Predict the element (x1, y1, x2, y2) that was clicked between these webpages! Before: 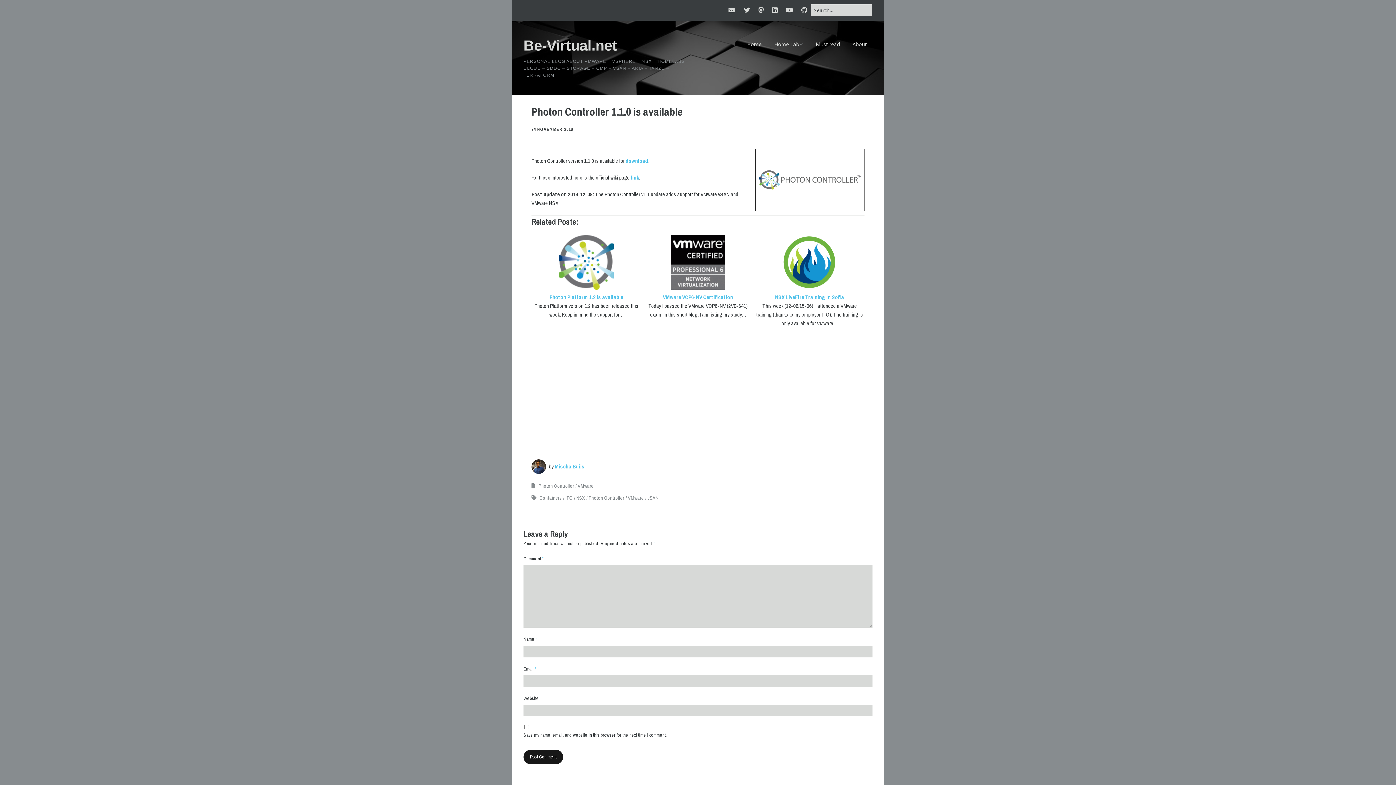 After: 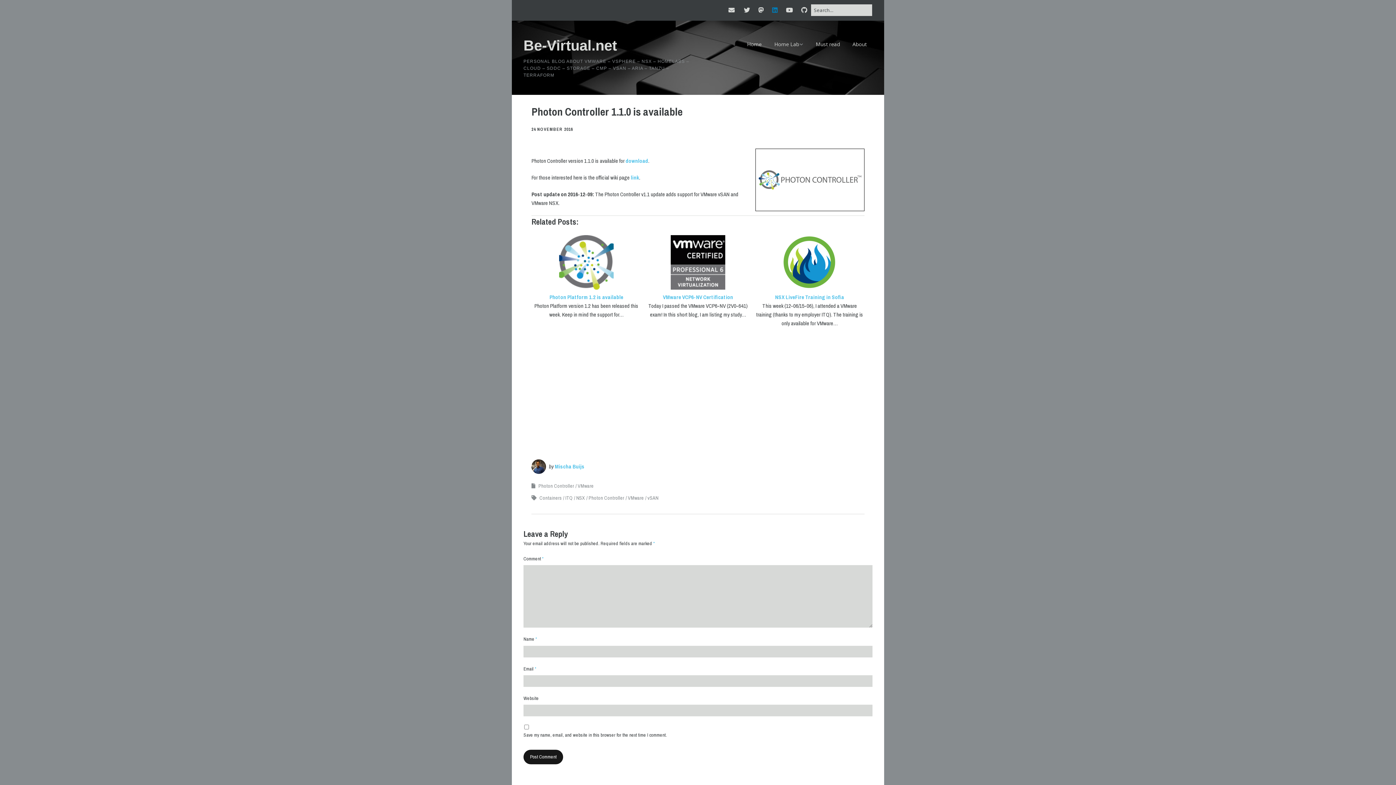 Action: label: LinkedIn bbox: (768, 0, 781, 20)